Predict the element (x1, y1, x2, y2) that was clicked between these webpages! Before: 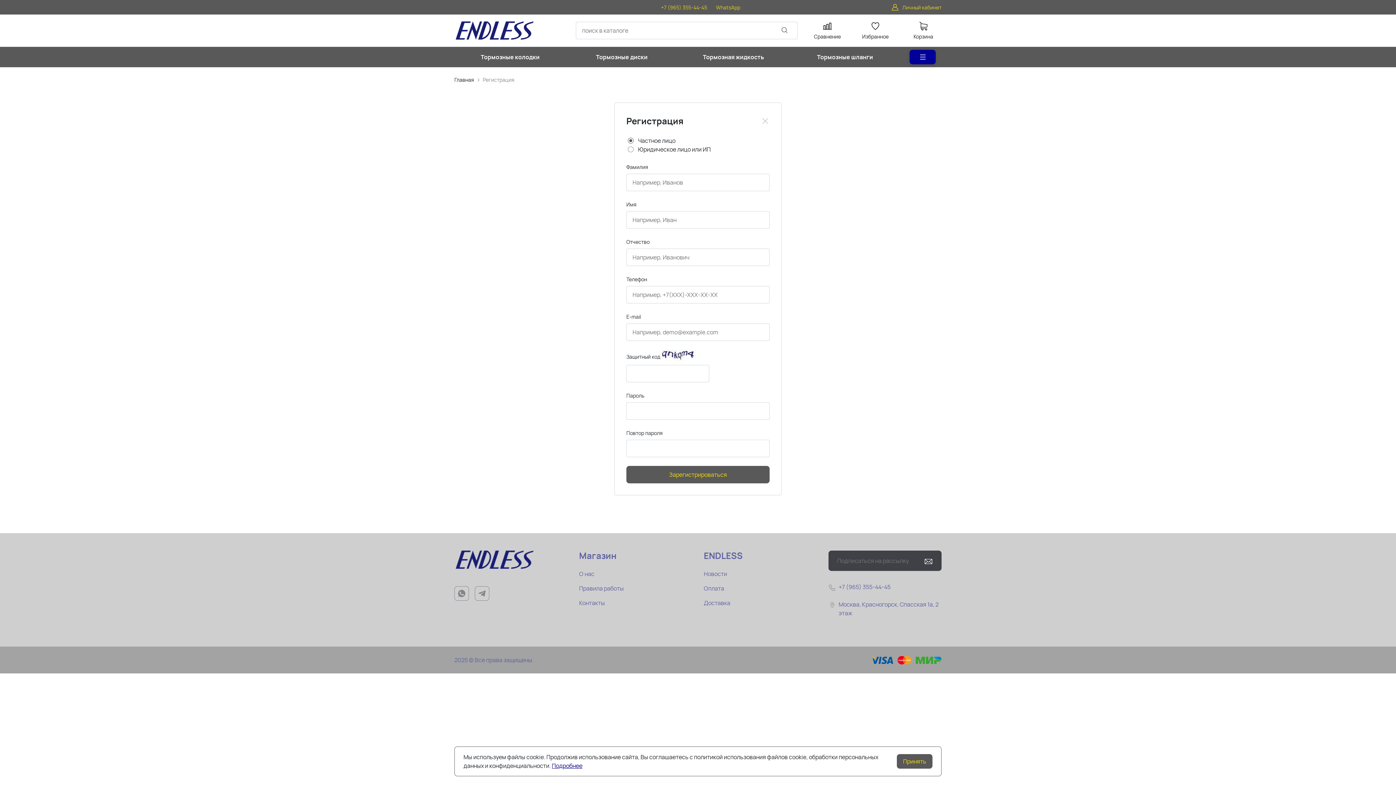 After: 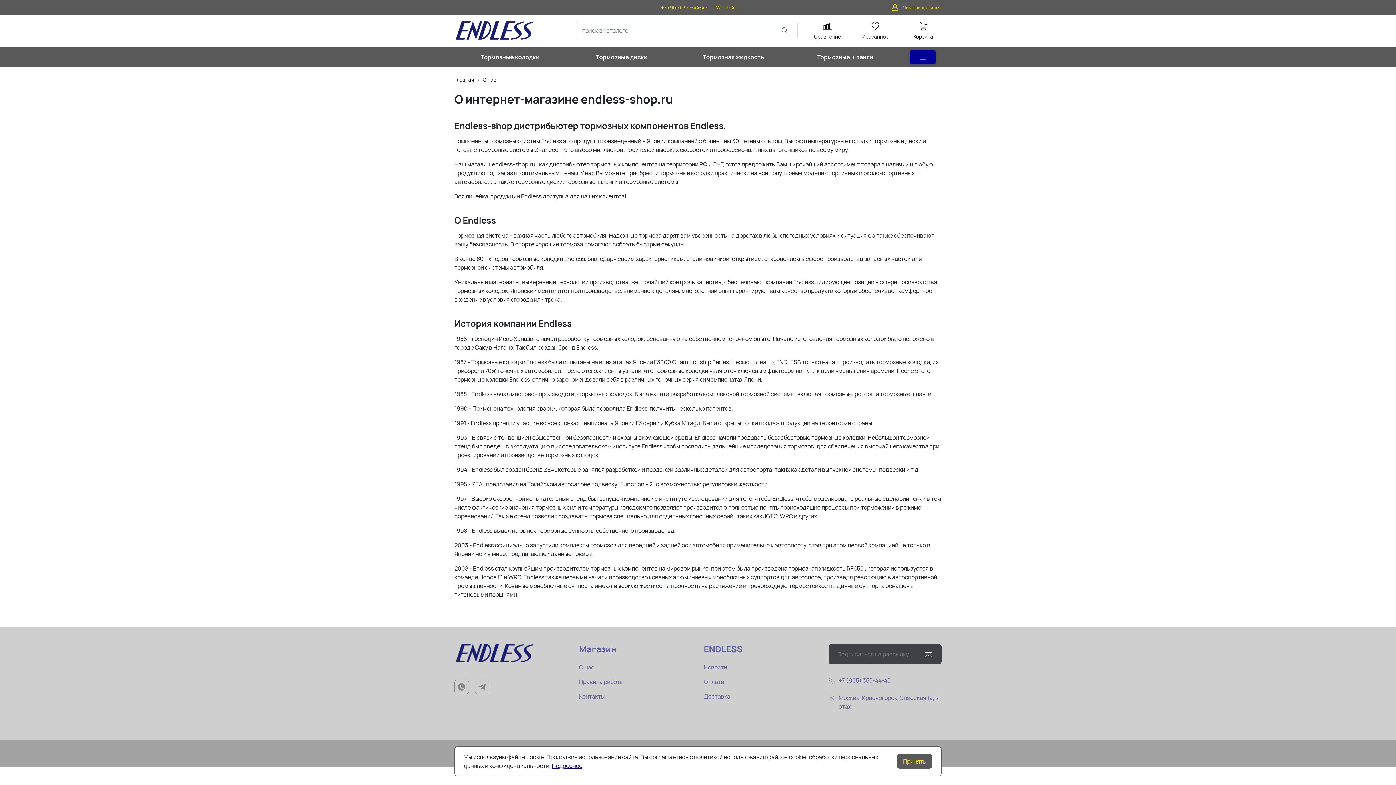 Action: bbox: (579, 570, 594, 578) label: О нас